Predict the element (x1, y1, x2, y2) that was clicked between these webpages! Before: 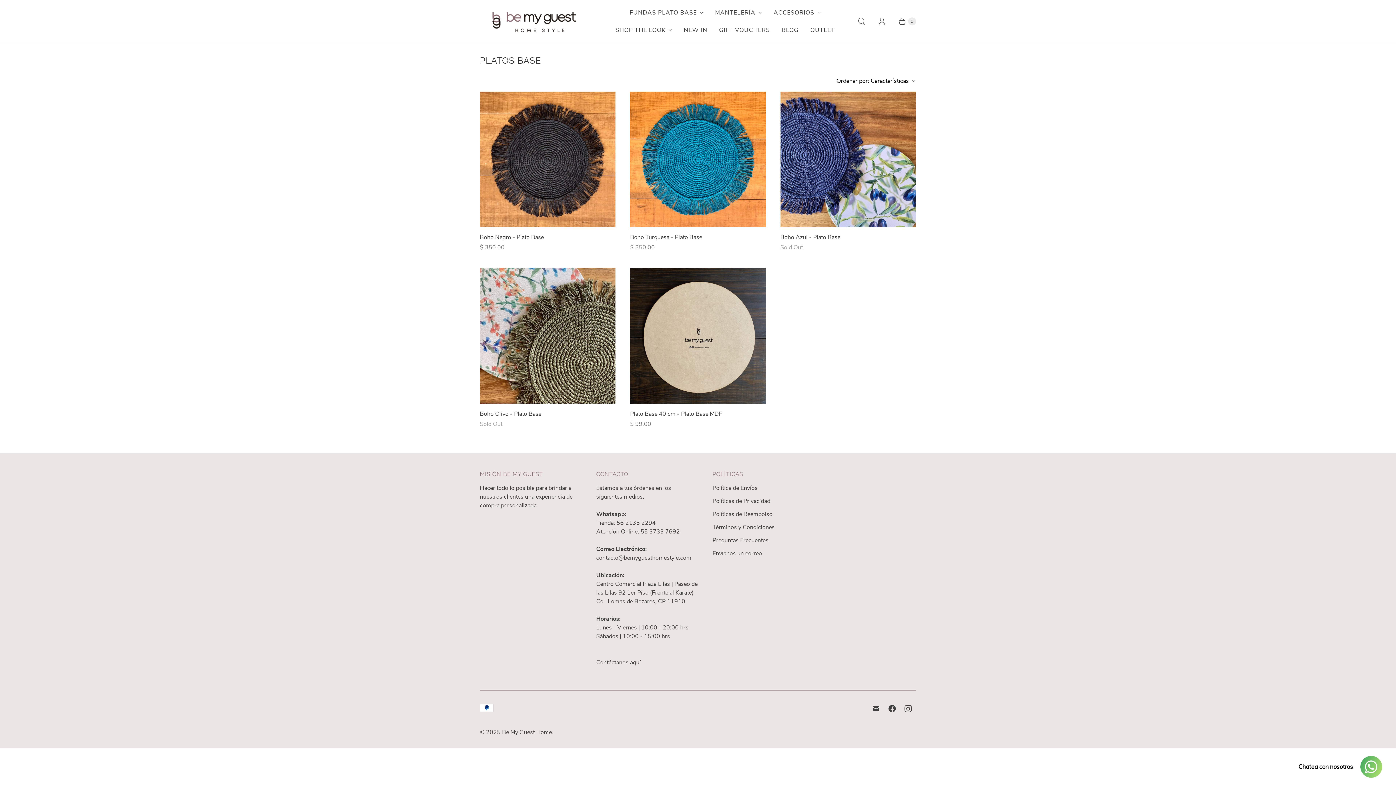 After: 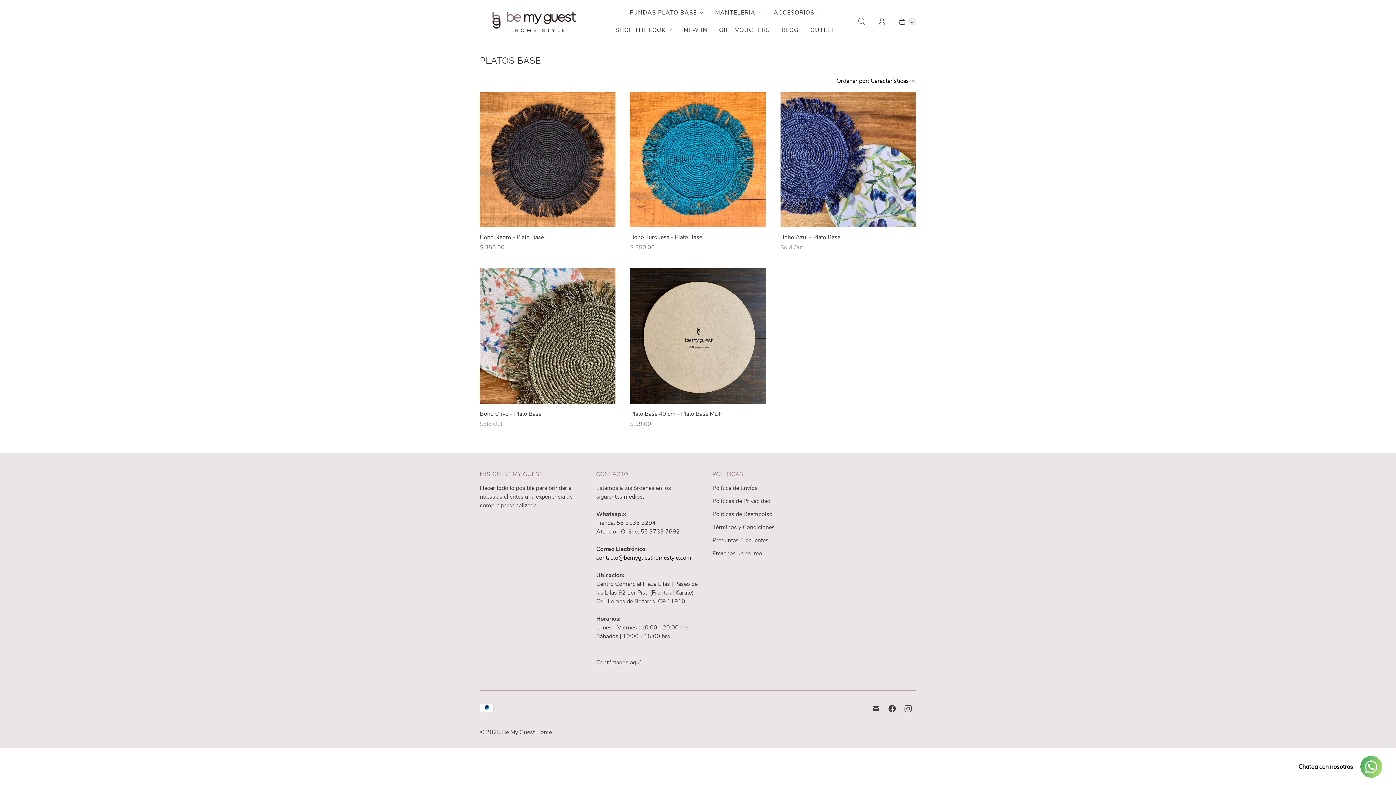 Action: label: contacto@bemyguesthomestyle.com bbox: (596, 554, 691, 562)